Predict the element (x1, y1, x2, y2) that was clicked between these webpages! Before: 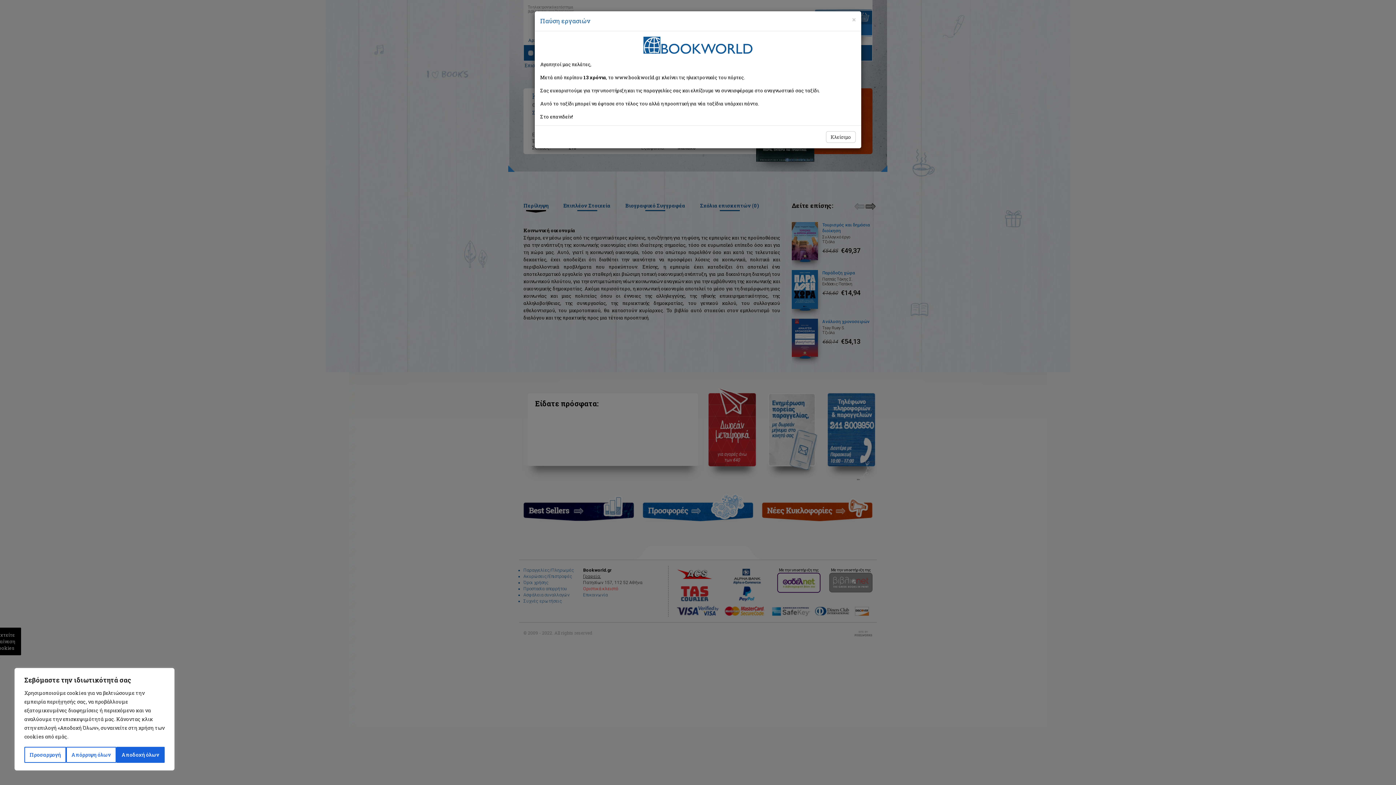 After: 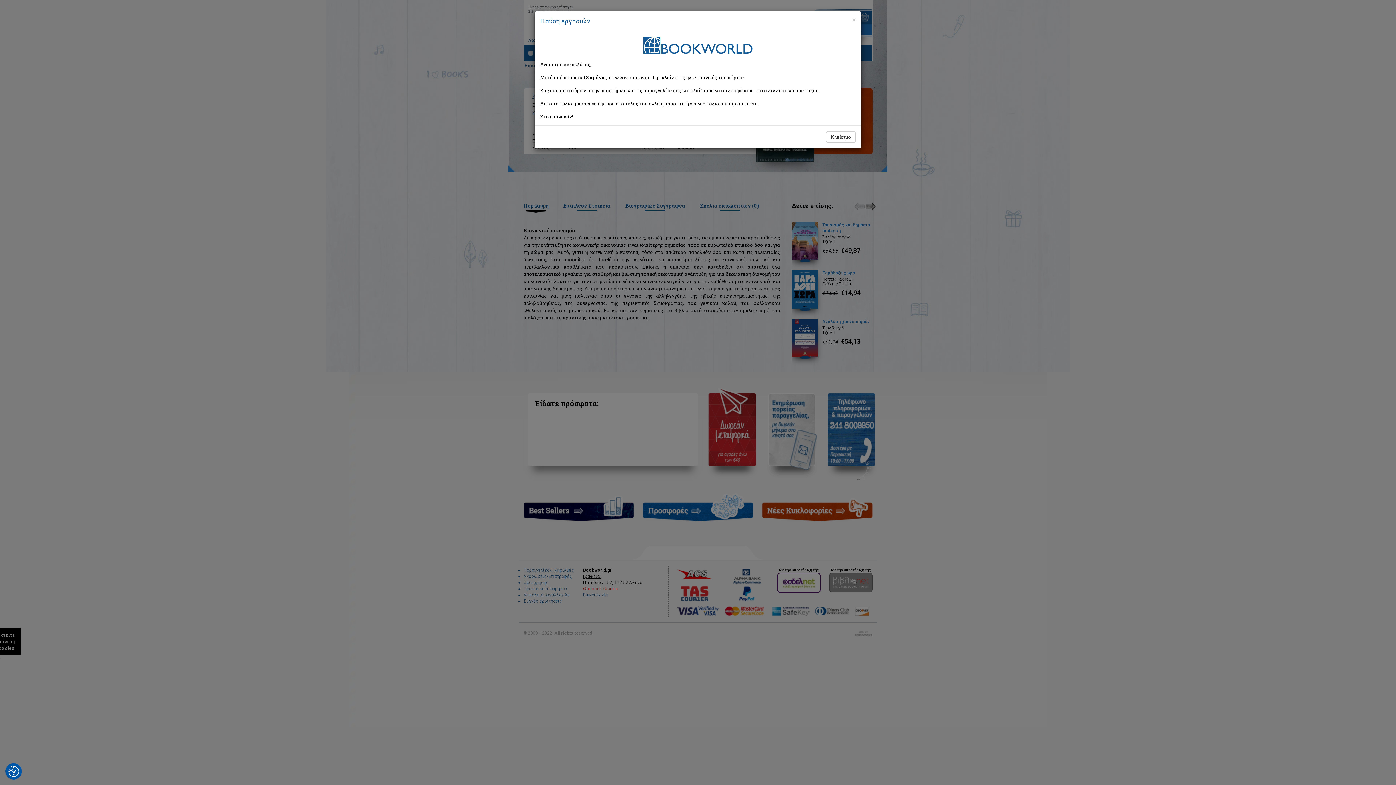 Action: label: Απόρριψη όλων bbox: (66, 747, 116, 763)